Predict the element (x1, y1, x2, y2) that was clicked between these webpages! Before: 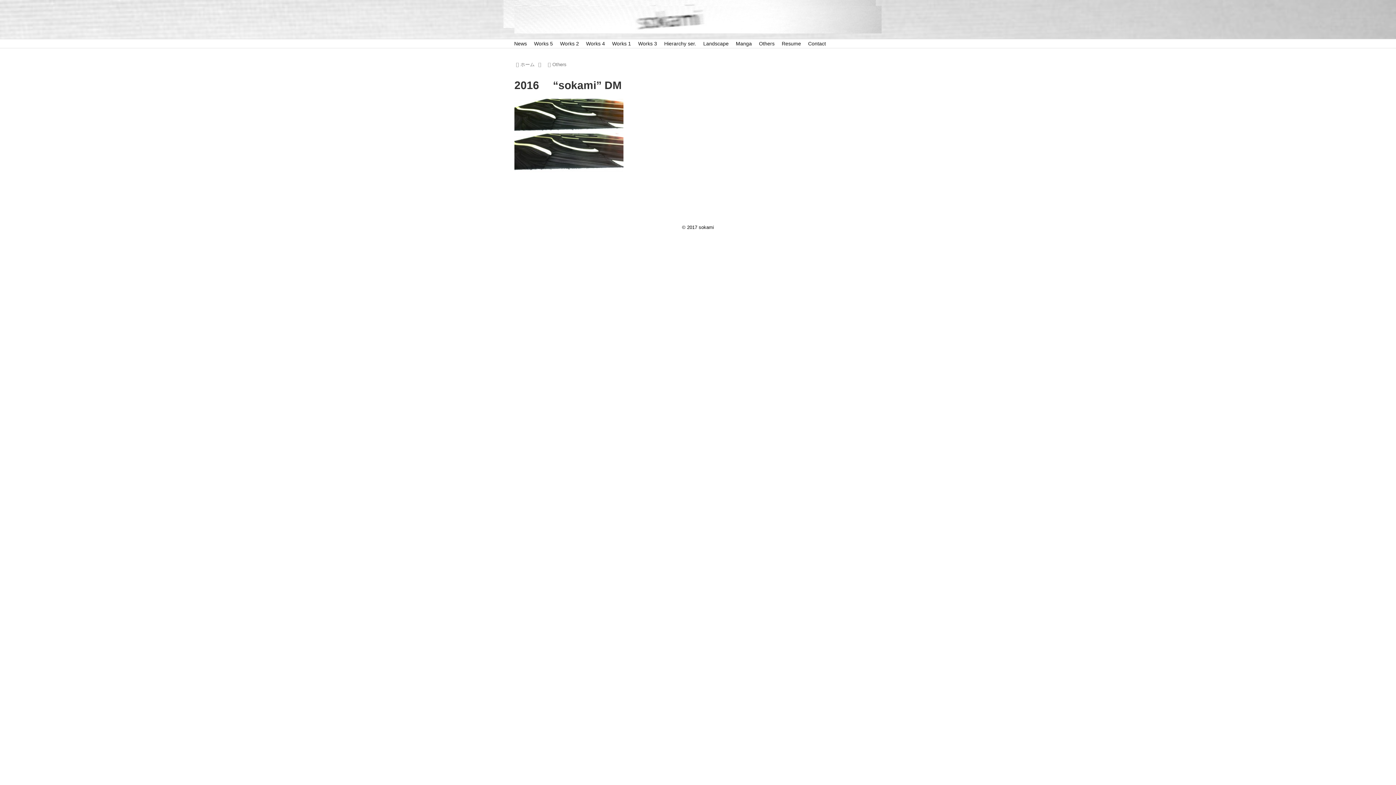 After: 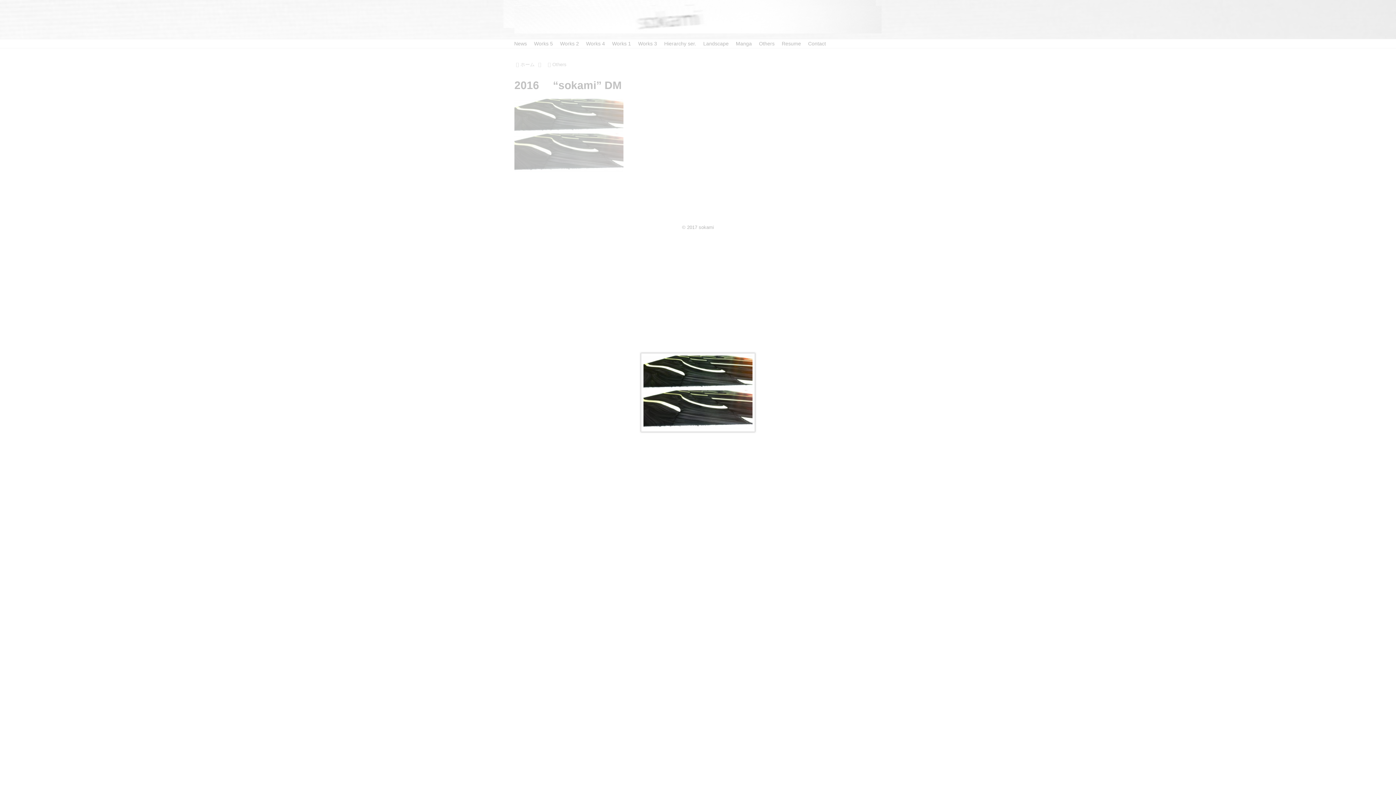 Action: bbox: (514, 168, 623, 173)